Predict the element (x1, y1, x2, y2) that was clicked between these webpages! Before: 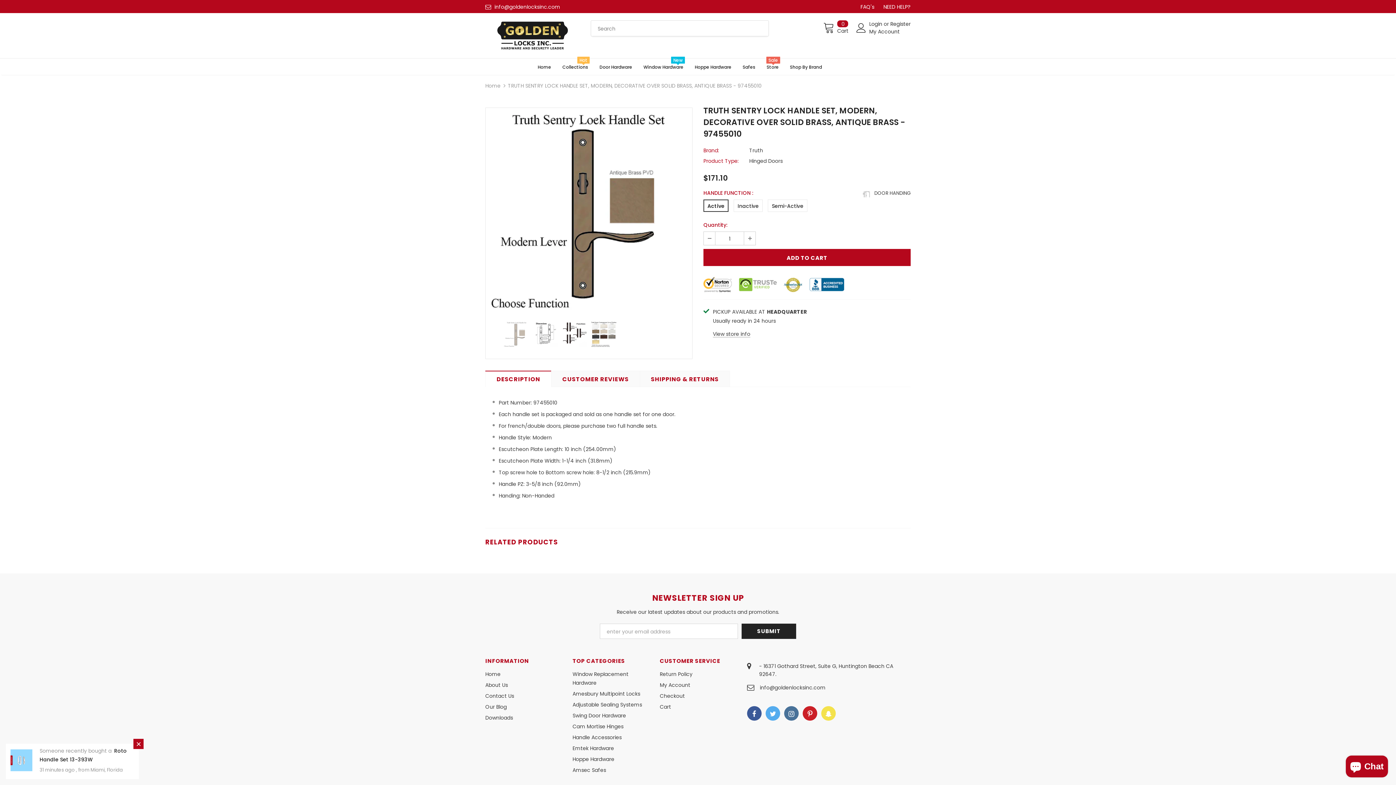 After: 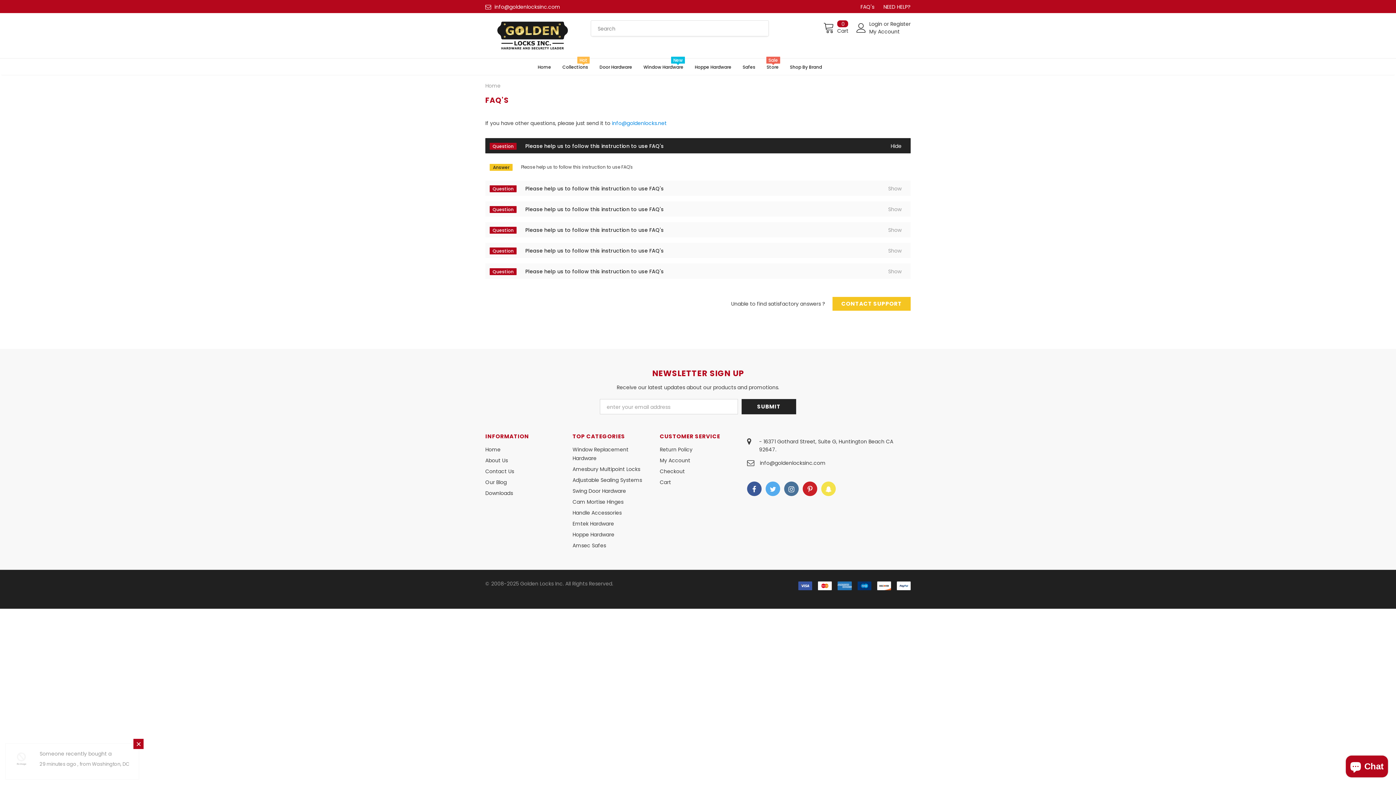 Action: label: FAQ's bbox: (860, 3, 874, 10)